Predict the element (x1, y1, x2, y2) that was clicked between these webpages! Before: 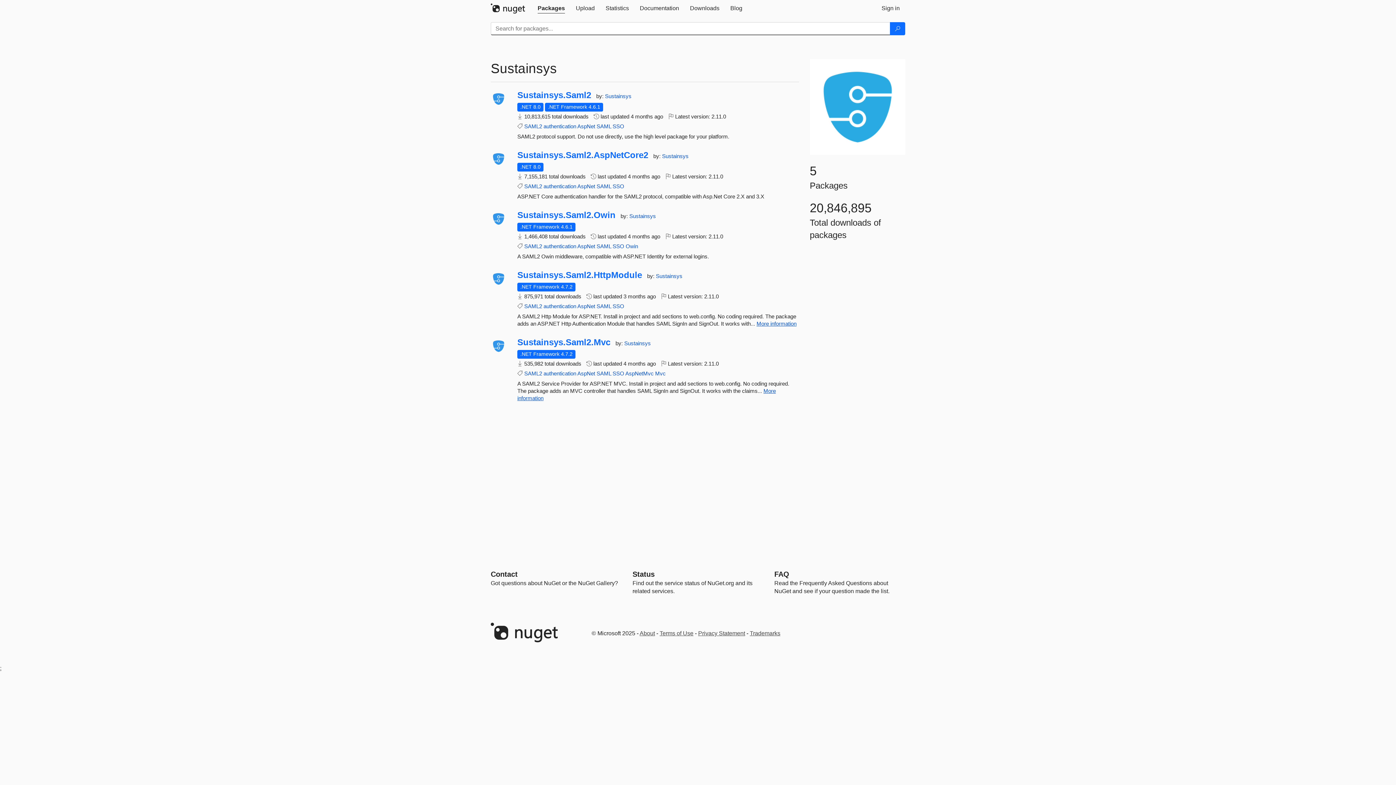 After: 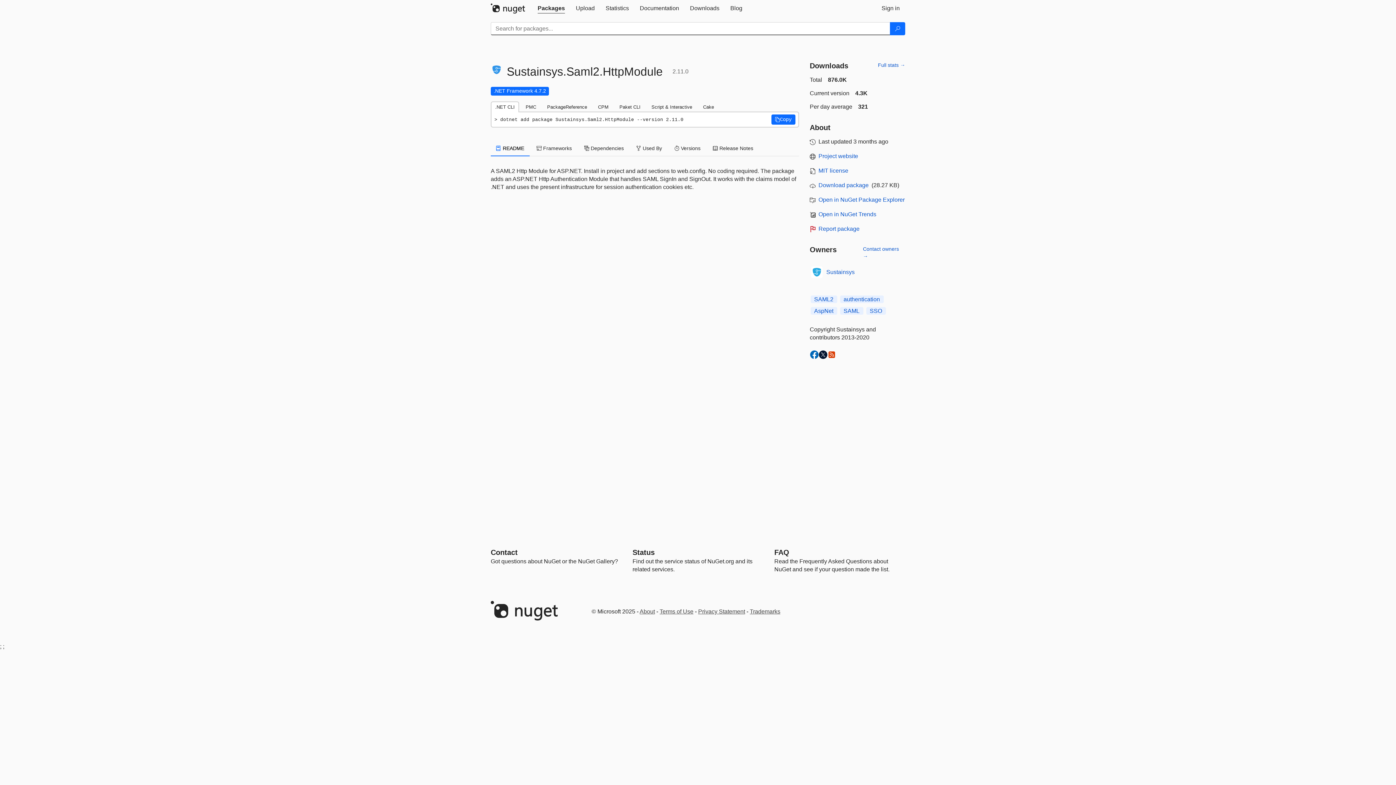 Action: label: More information about Sustainsys.Saml2.HttpModule package bbox: (756, 320, 796, 326)